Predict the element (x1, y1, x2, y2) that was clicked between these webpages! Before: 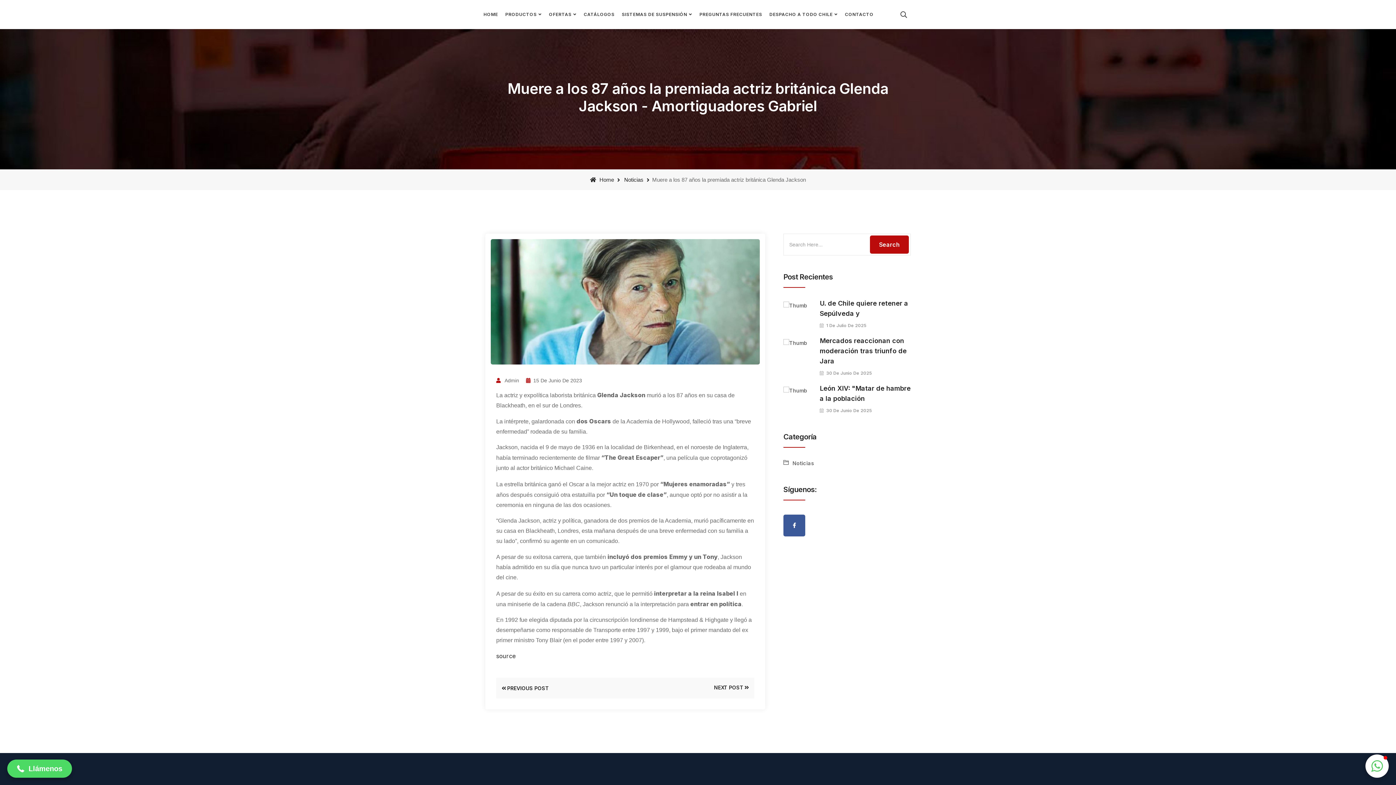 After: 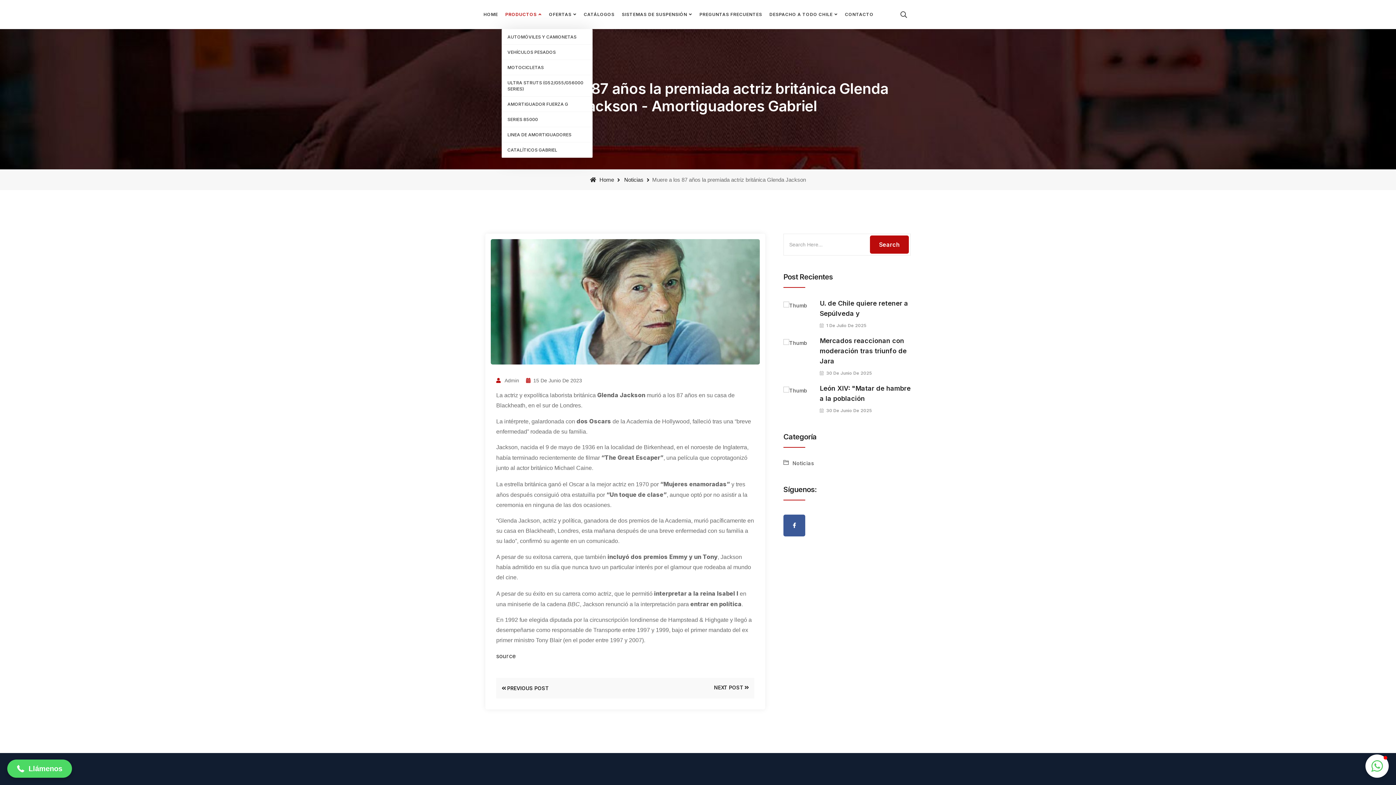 Action: label: PRODUCTOS bbox: (501, 0, 545, 29)